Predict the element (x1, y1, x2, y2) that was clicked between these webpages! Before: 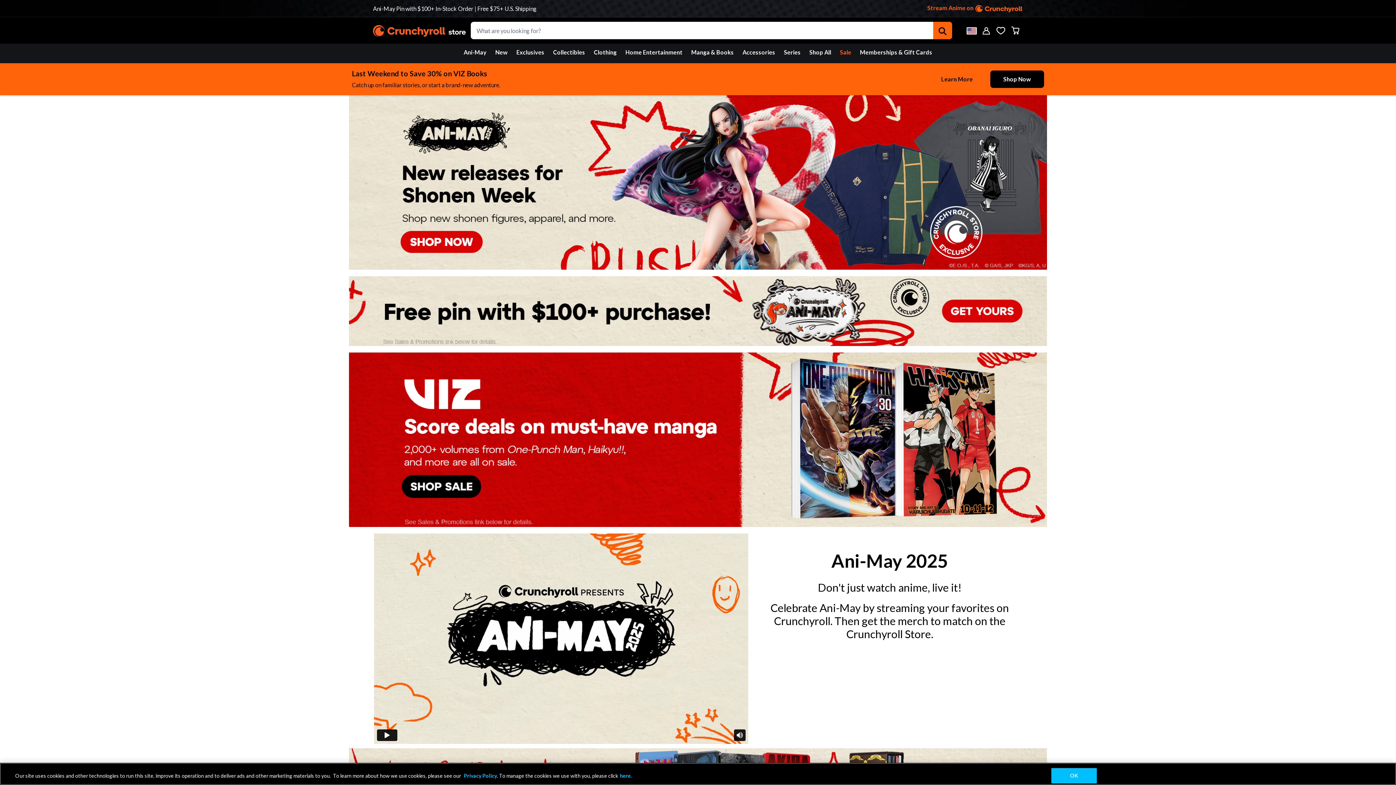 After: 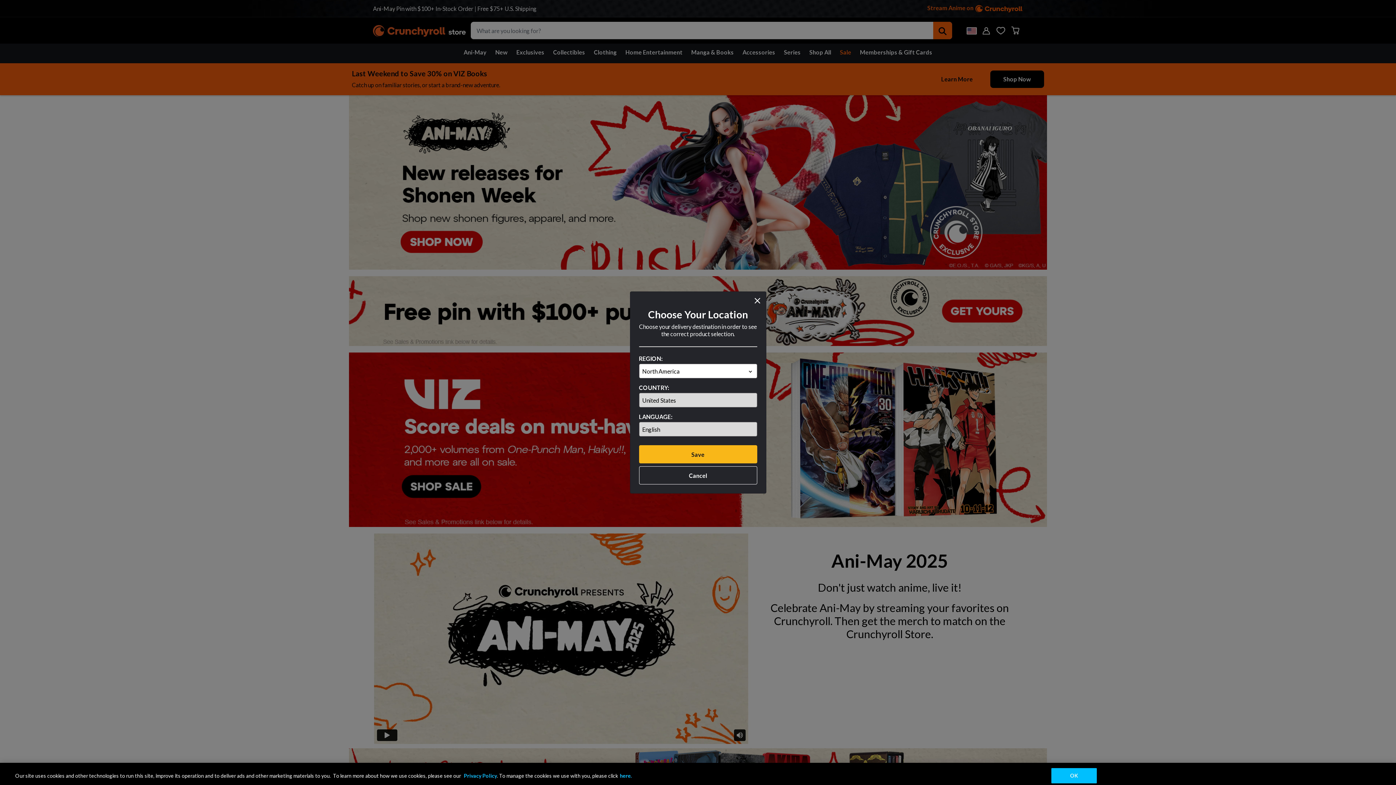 Action: bbox: (964, 21, 979, 39) label: Country Selector